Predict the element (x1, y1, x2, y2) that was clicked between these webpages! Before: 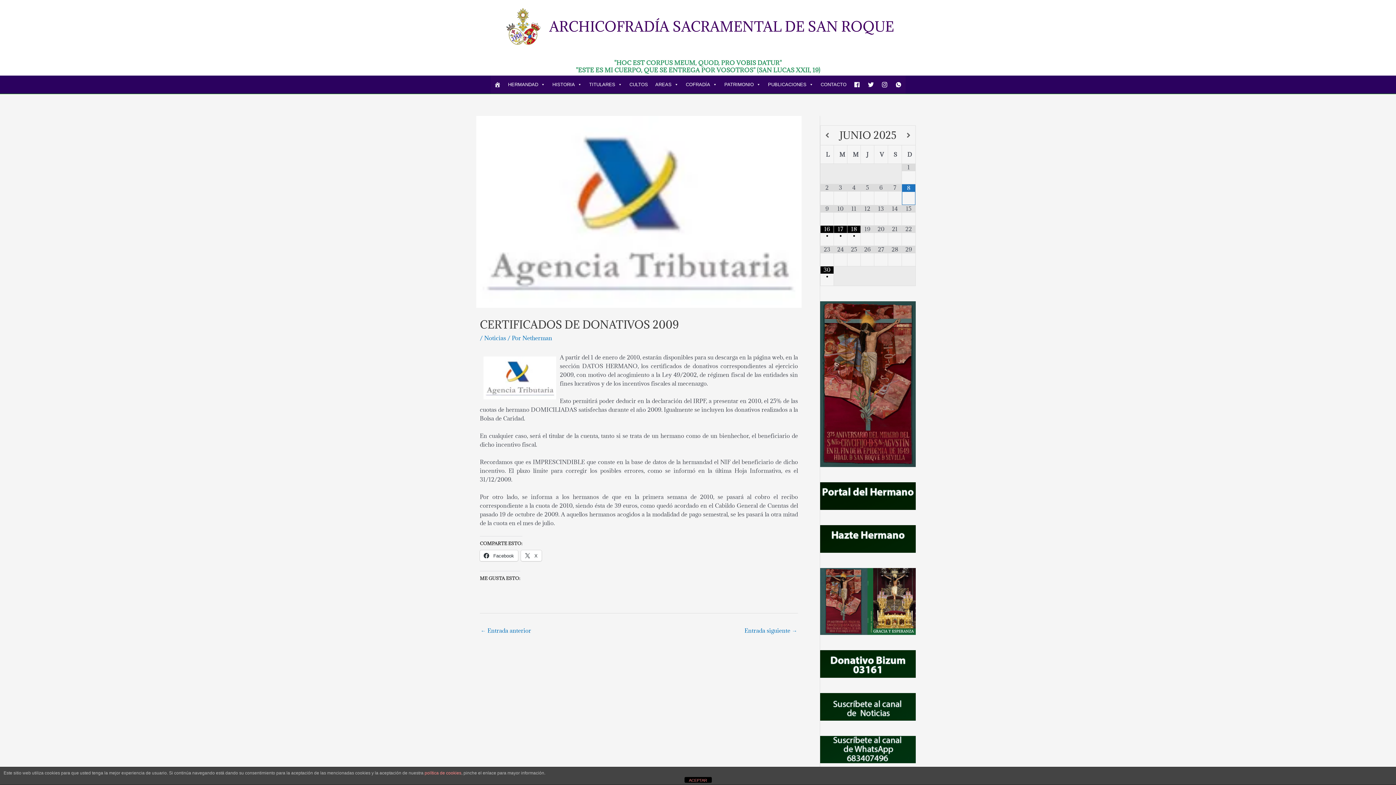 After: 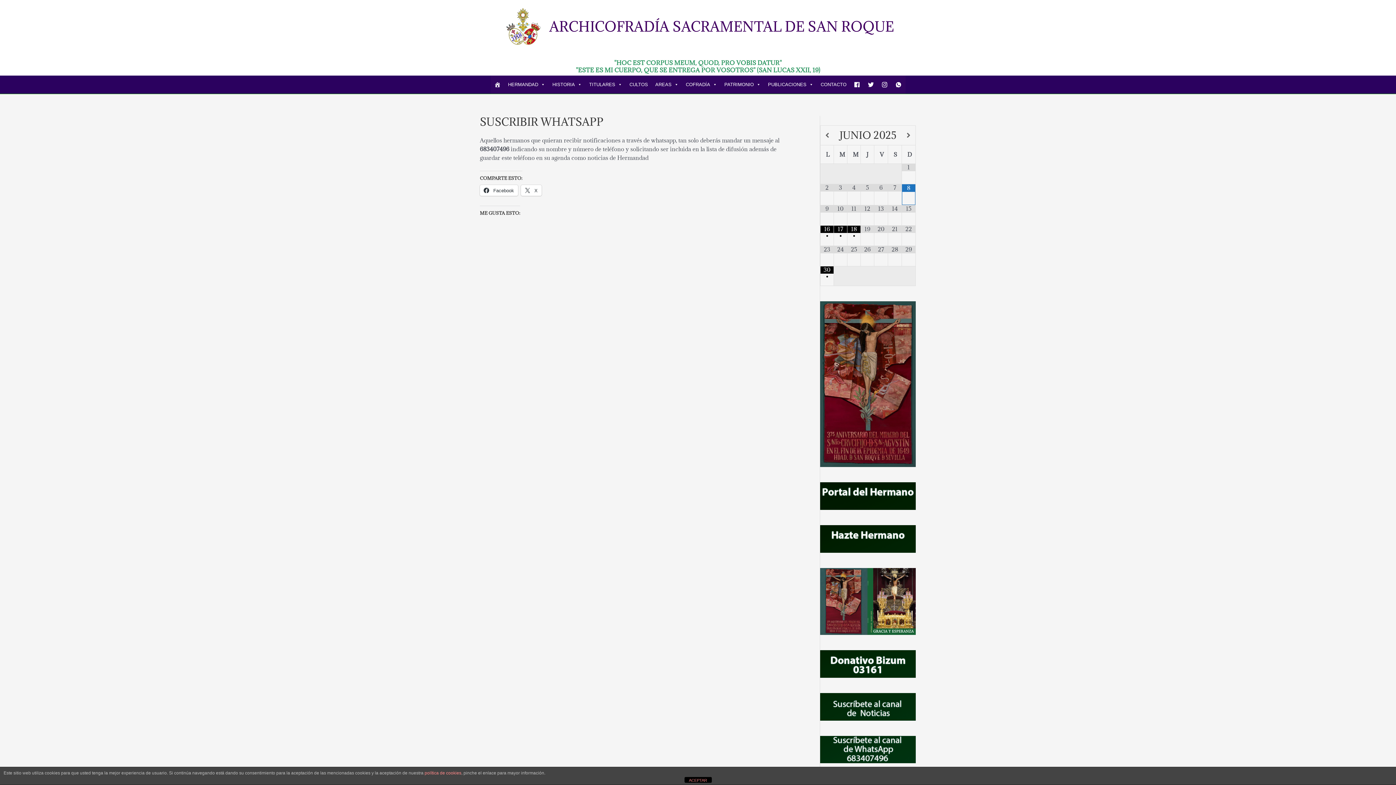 Action: bbox: (820, 736, 916, 763)